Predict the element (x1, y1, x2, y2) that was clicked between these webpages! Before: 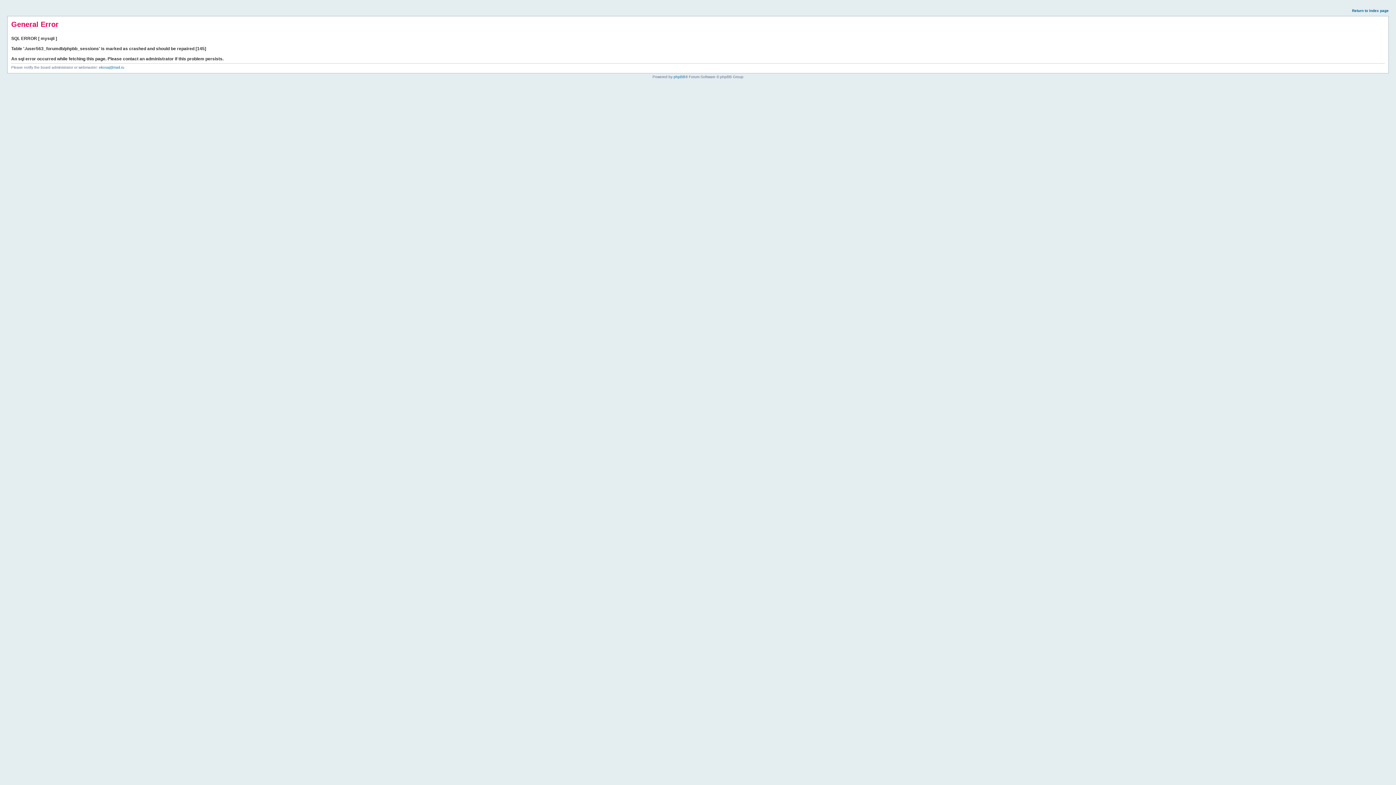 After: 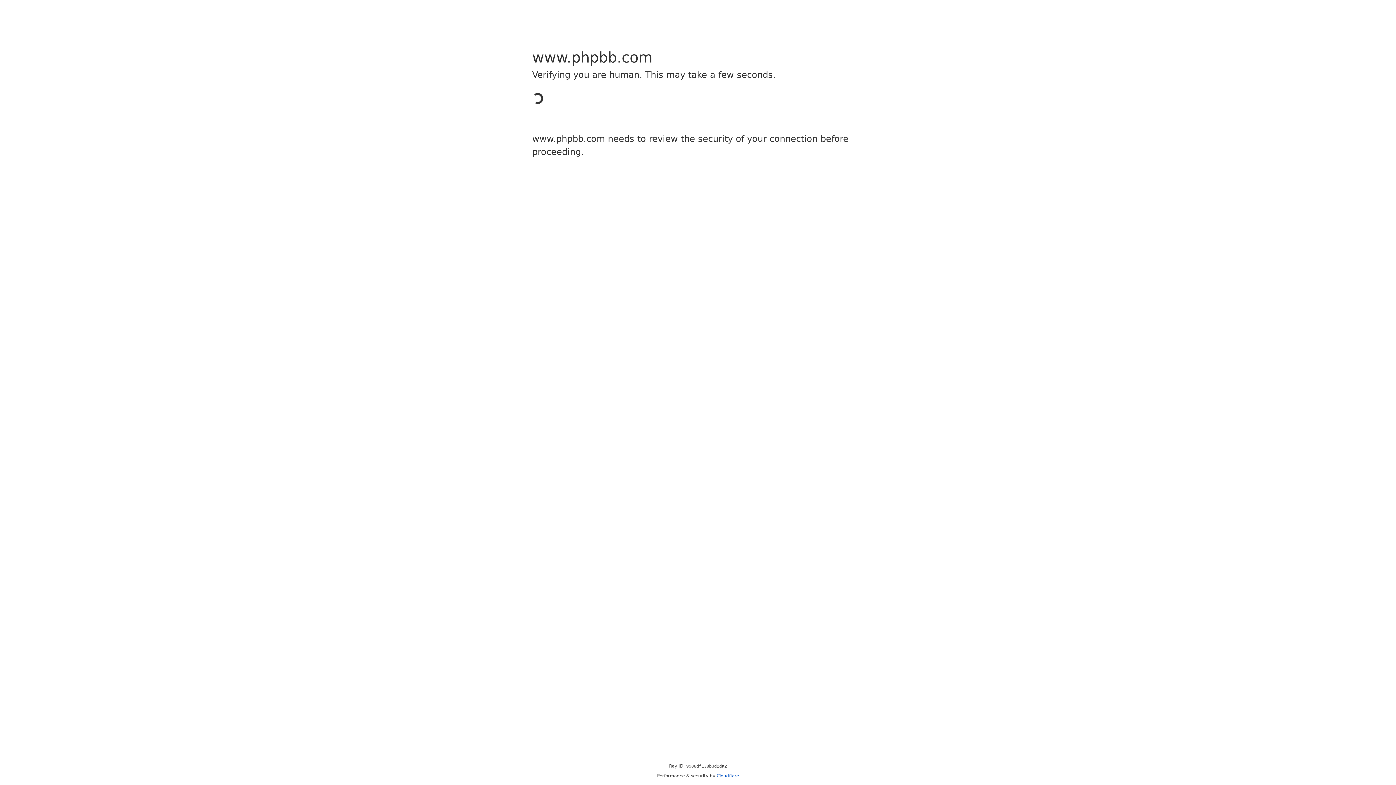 Action: bbox: (673, 74, 685, 78) label: phpBB